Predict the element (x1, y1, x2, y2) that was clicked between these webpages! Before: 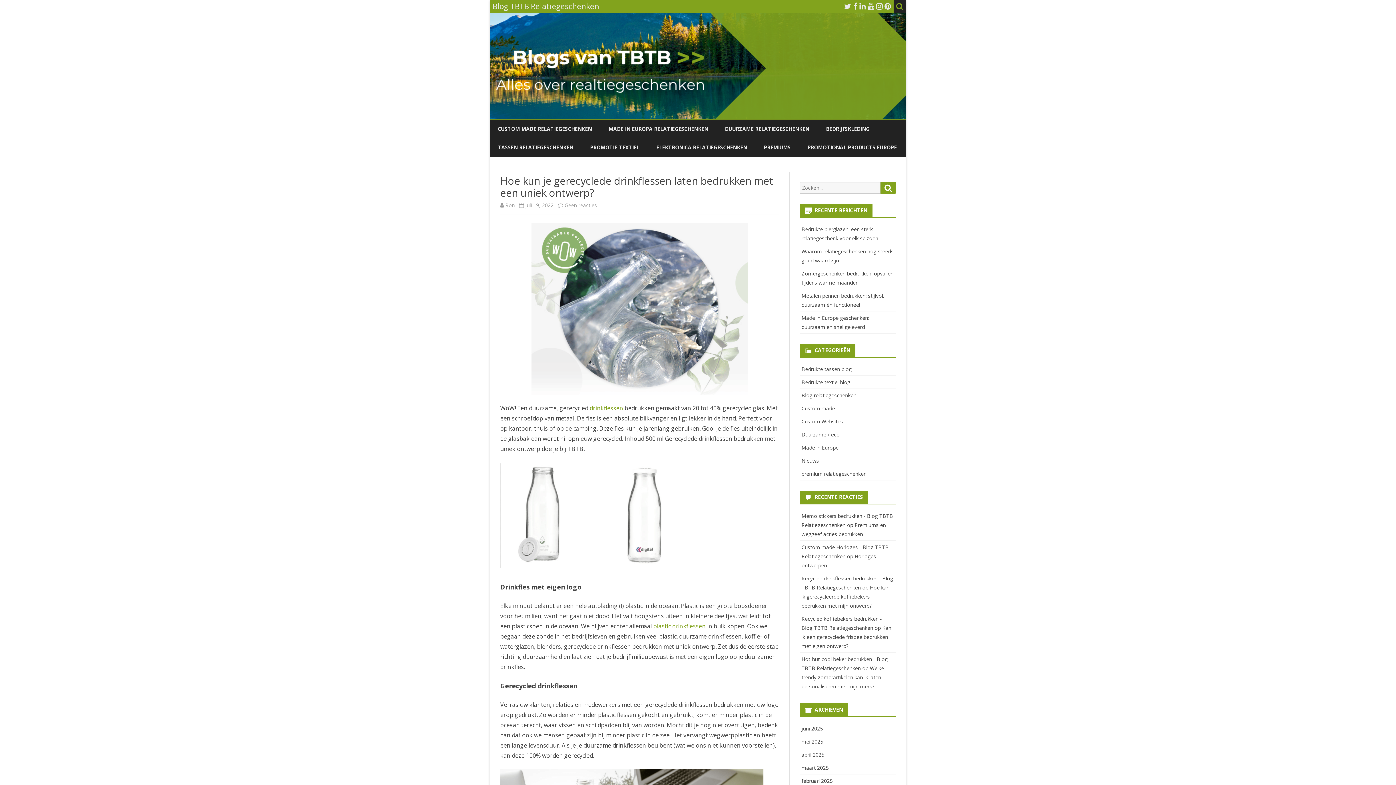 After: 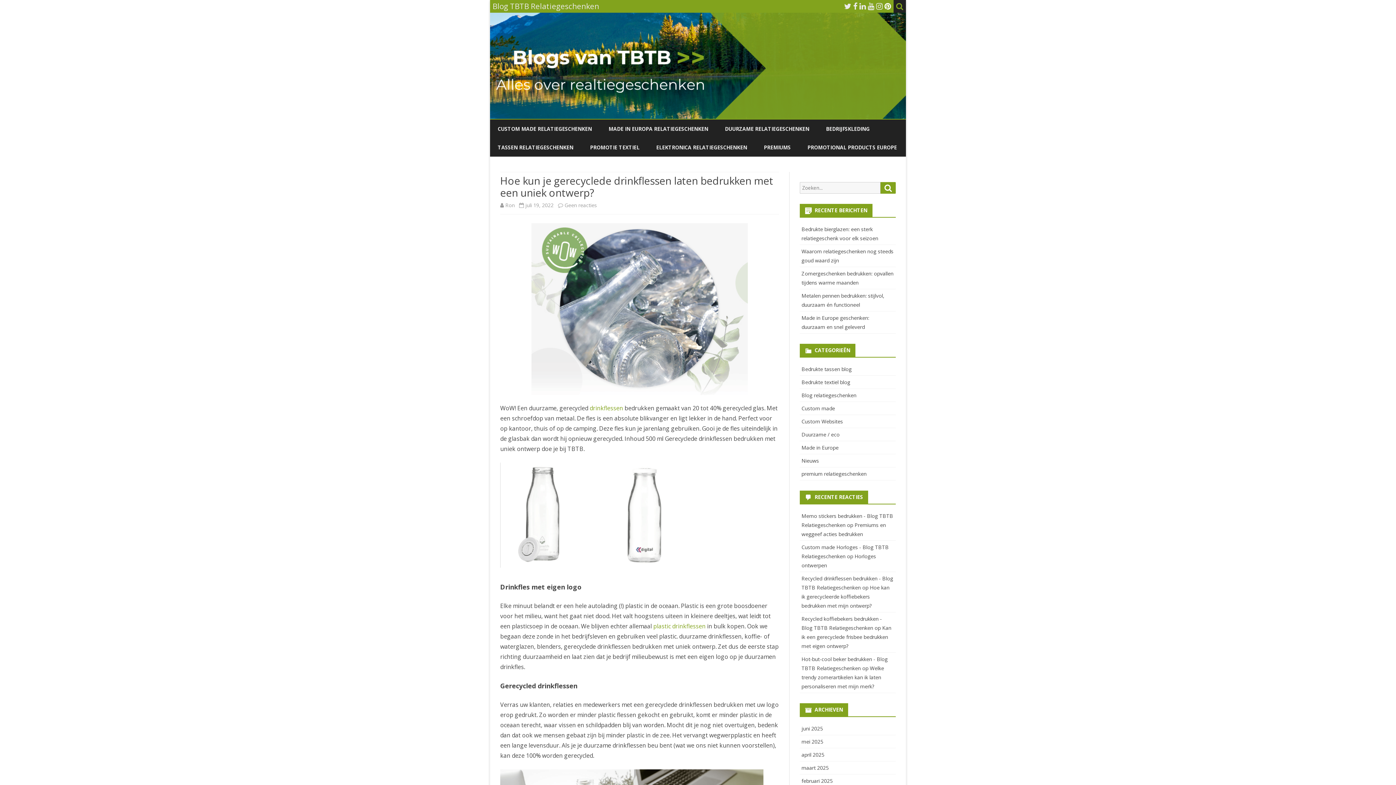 Action: bbox: (884, 1, 891, 11)